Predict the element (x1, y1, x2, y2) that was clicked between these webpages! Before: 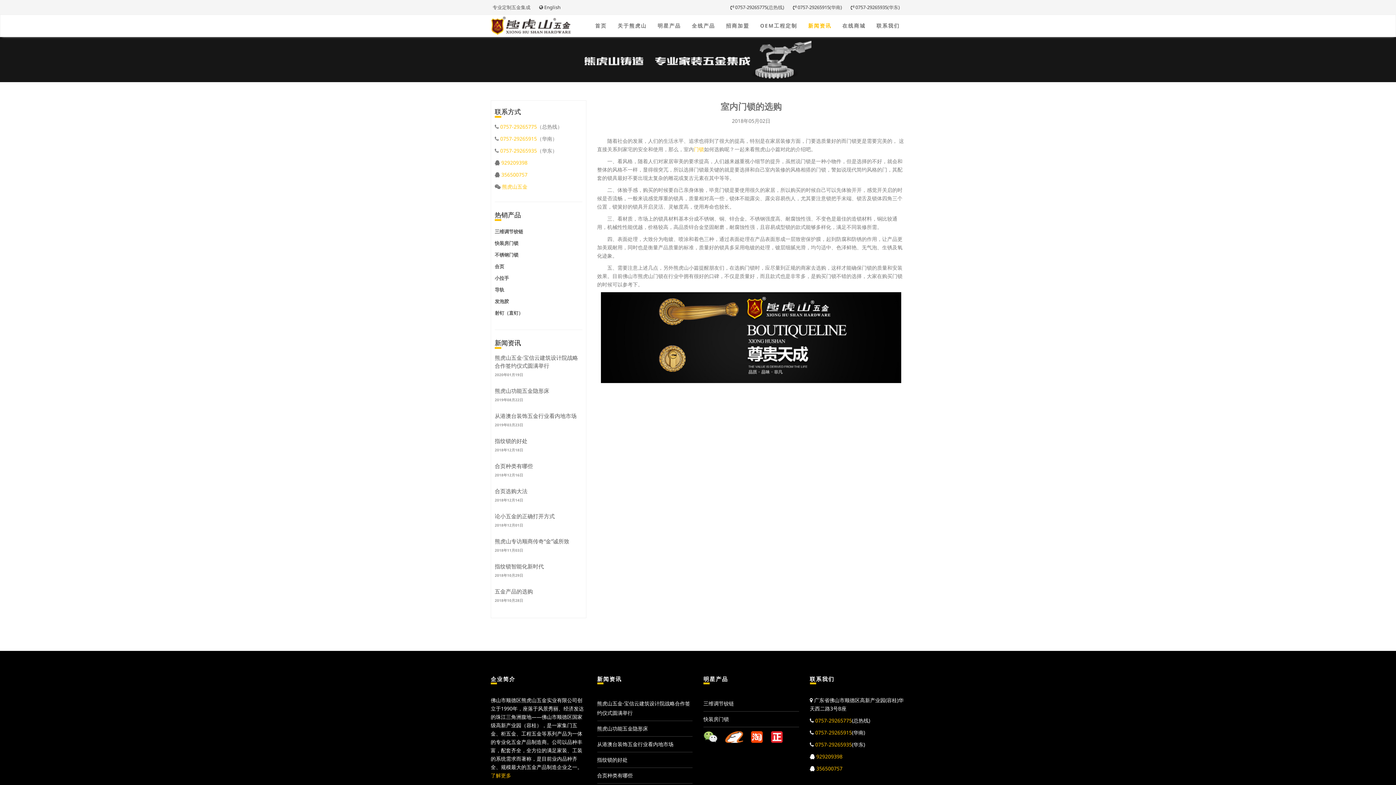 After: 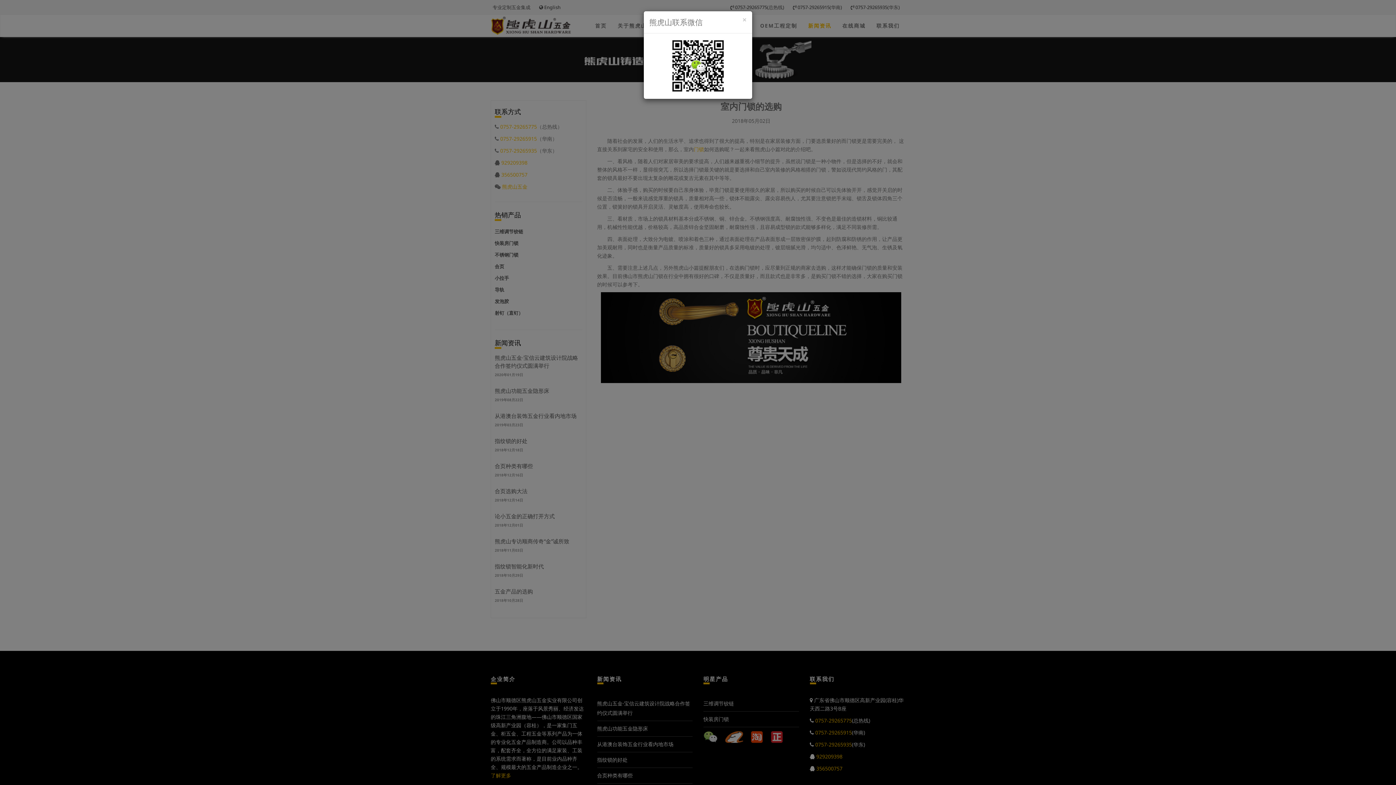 Action: label: 熊虎山五金 bbox: (502, 183, 527, 190)